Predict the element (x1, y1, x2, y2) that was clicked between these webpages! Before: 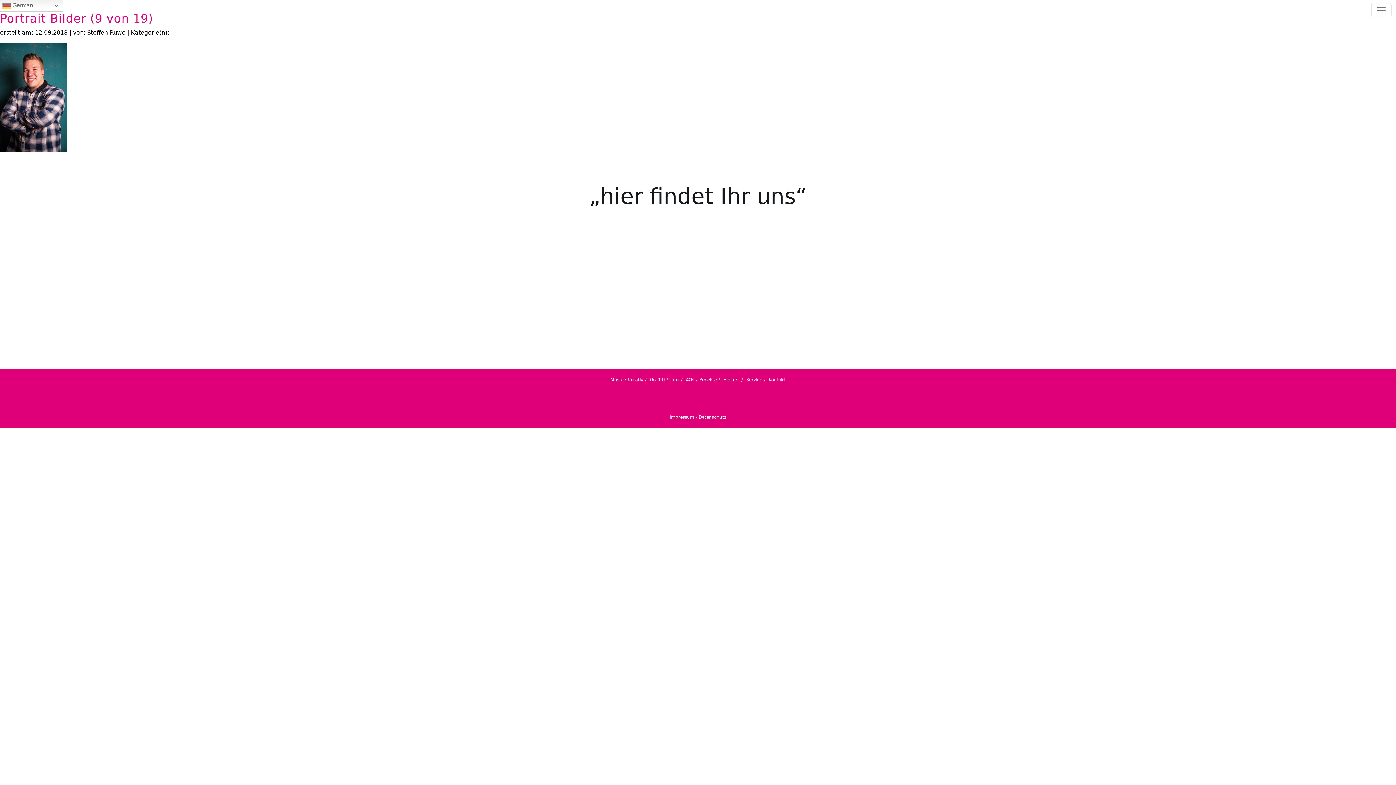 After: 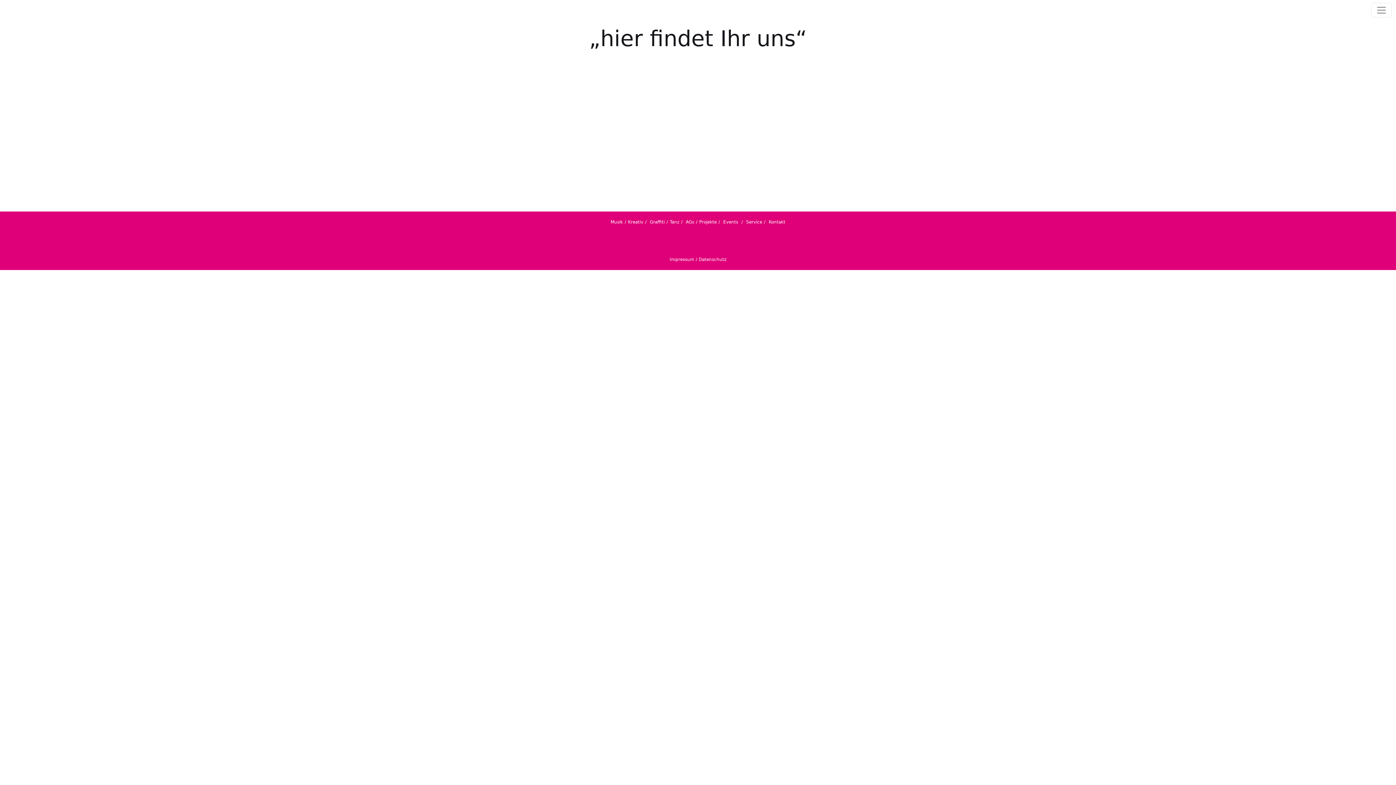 Action: bbox: (746, 377, 762, 382) label: Service